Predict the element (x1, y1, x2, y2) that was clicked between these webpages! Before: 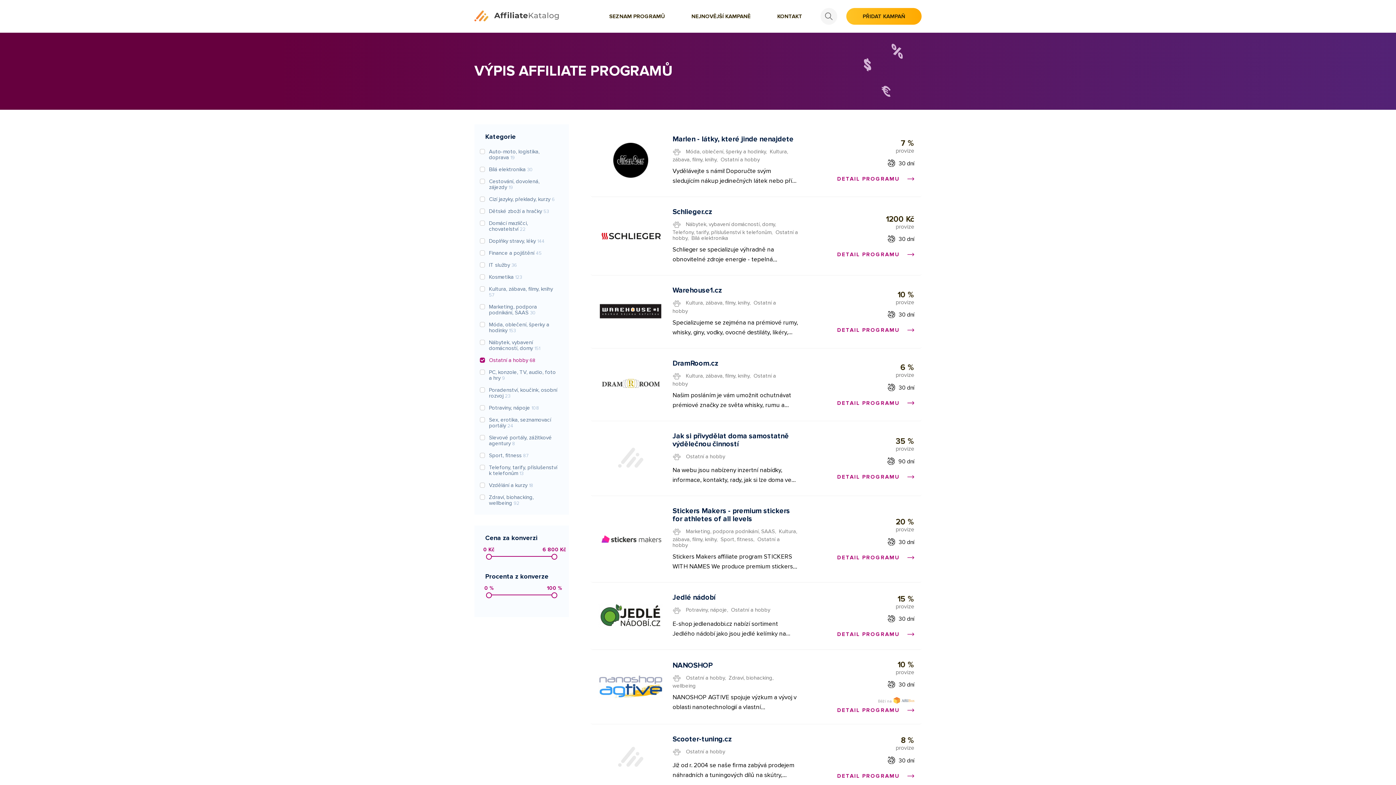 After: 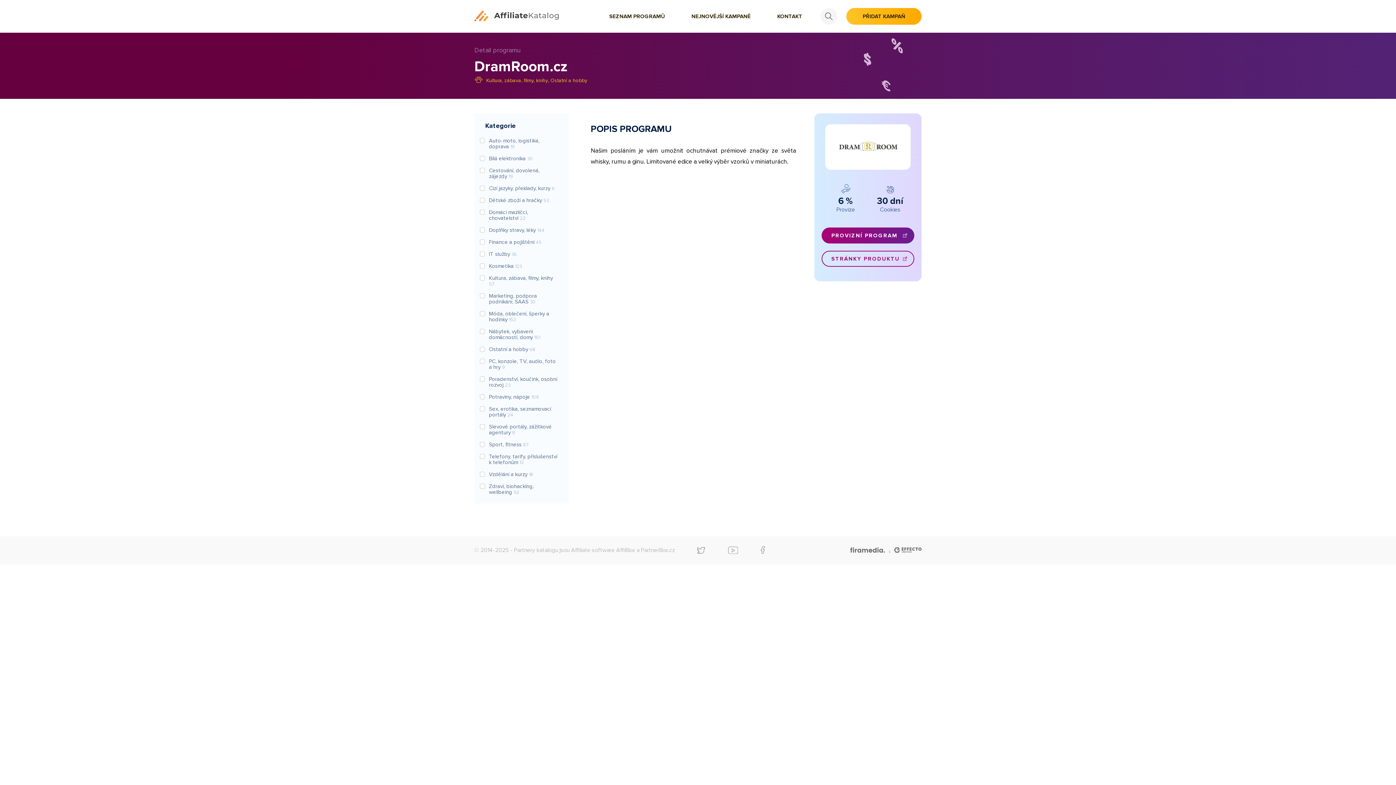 Action: bbox: (672, 359, 718, 367) label: DramRoom.cz